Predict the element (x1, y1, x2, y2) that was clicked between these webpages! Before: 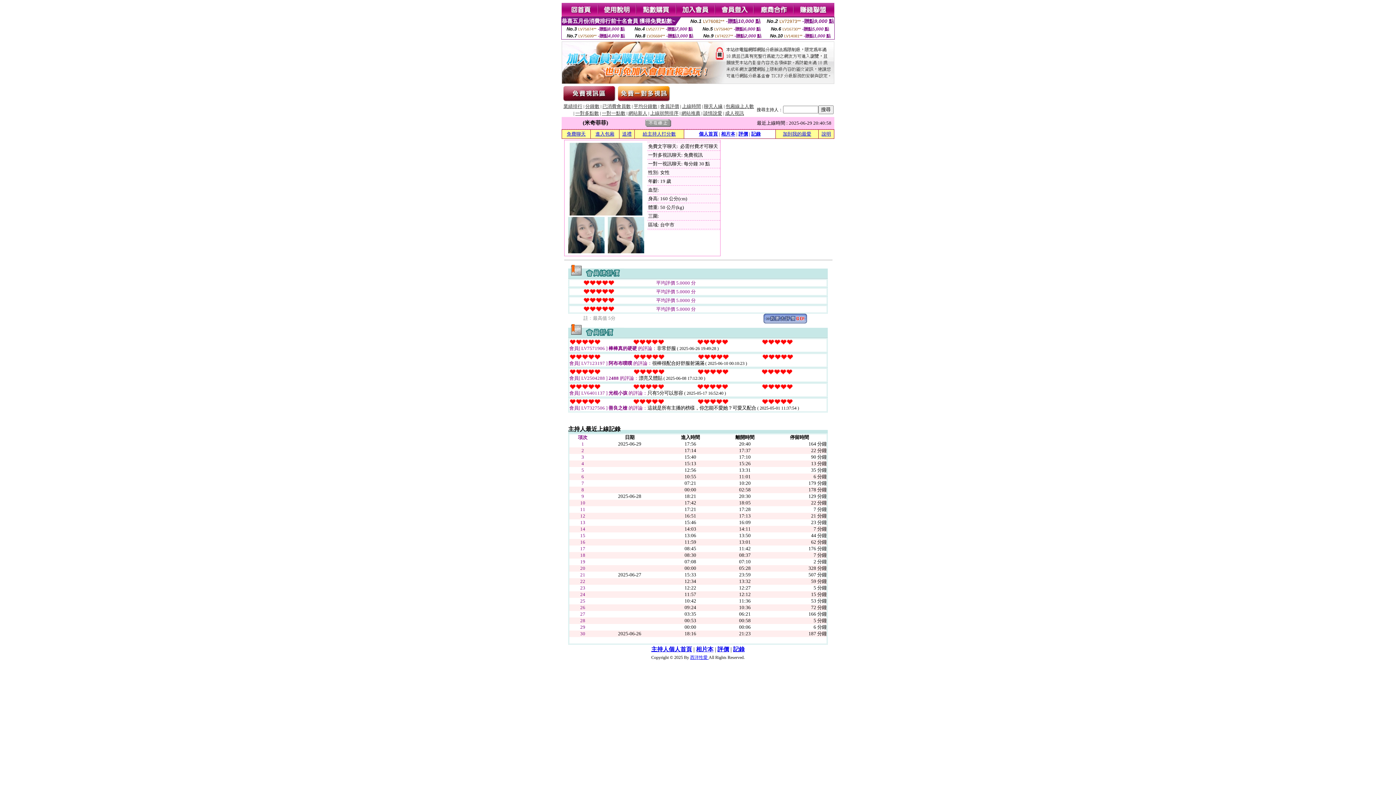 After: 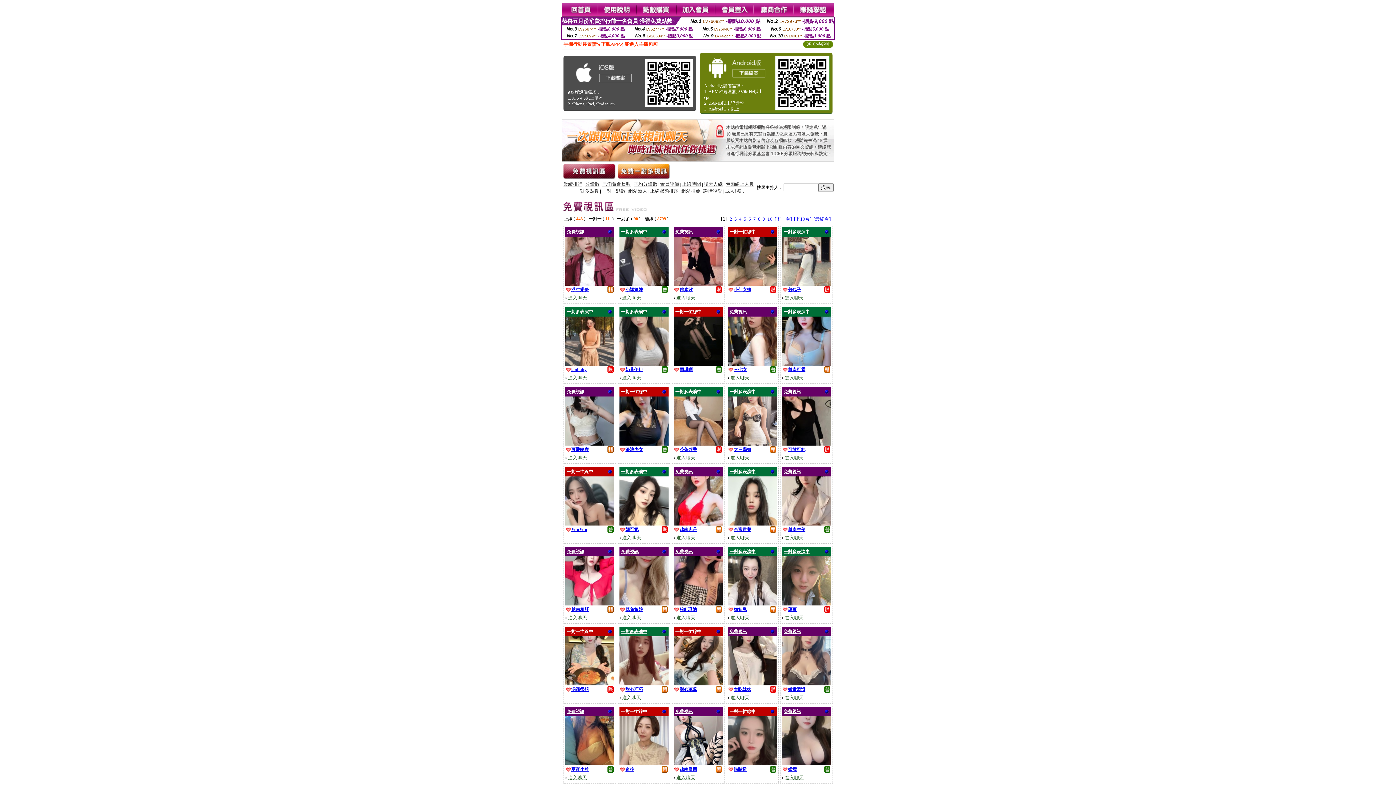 Action: bbox: (561, 97, 616, 104)